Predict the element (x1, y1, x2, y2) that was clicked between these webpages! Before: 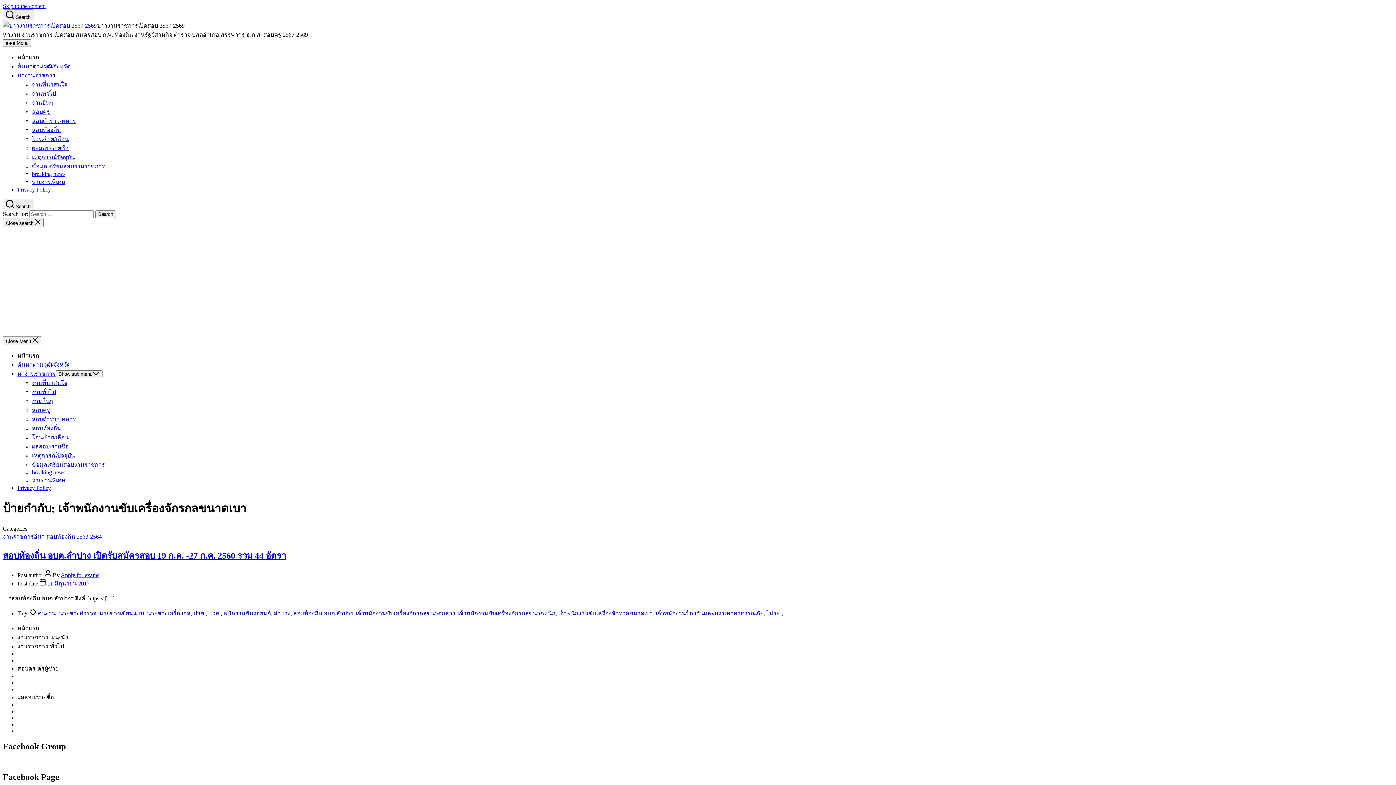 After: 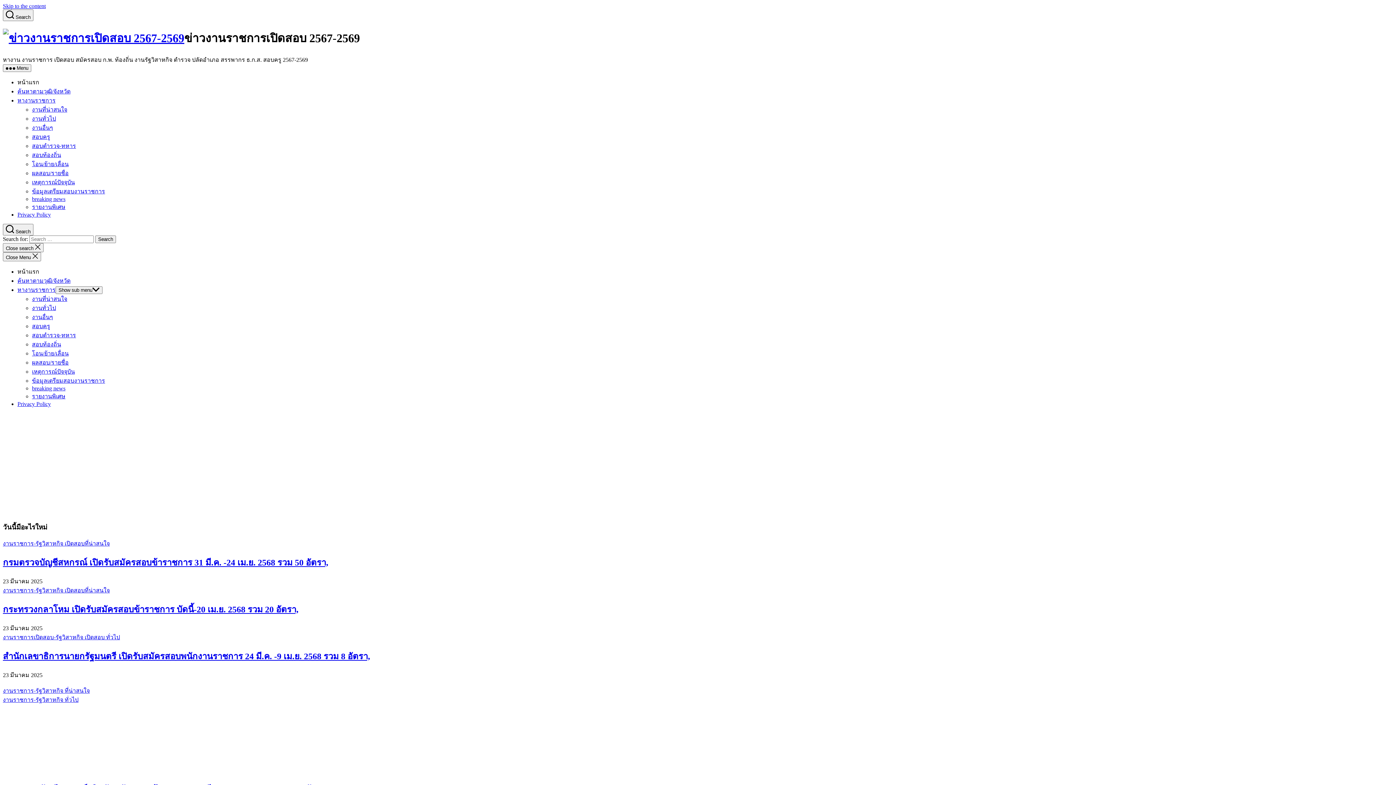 Action: label: หางานราชการ bbox: (17, 72, 55, 78)